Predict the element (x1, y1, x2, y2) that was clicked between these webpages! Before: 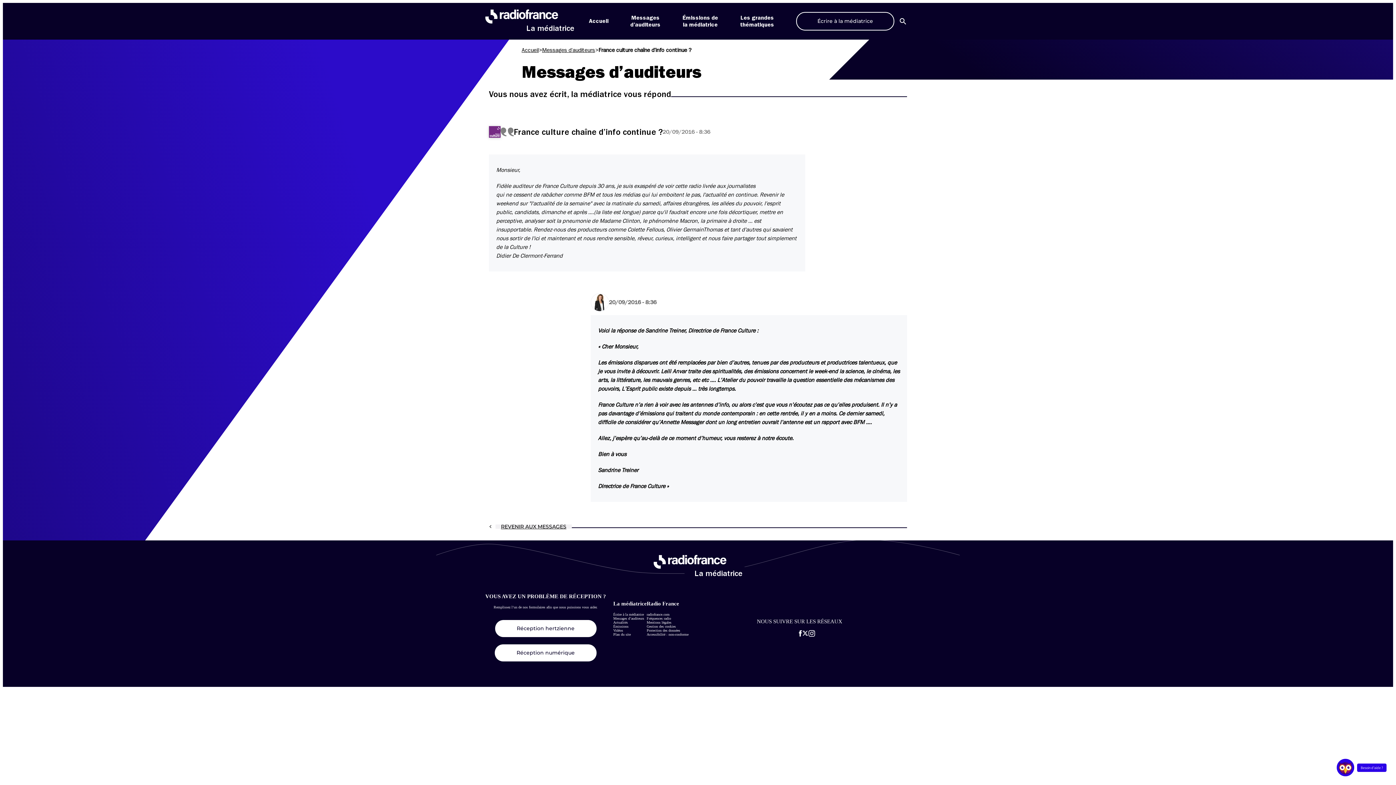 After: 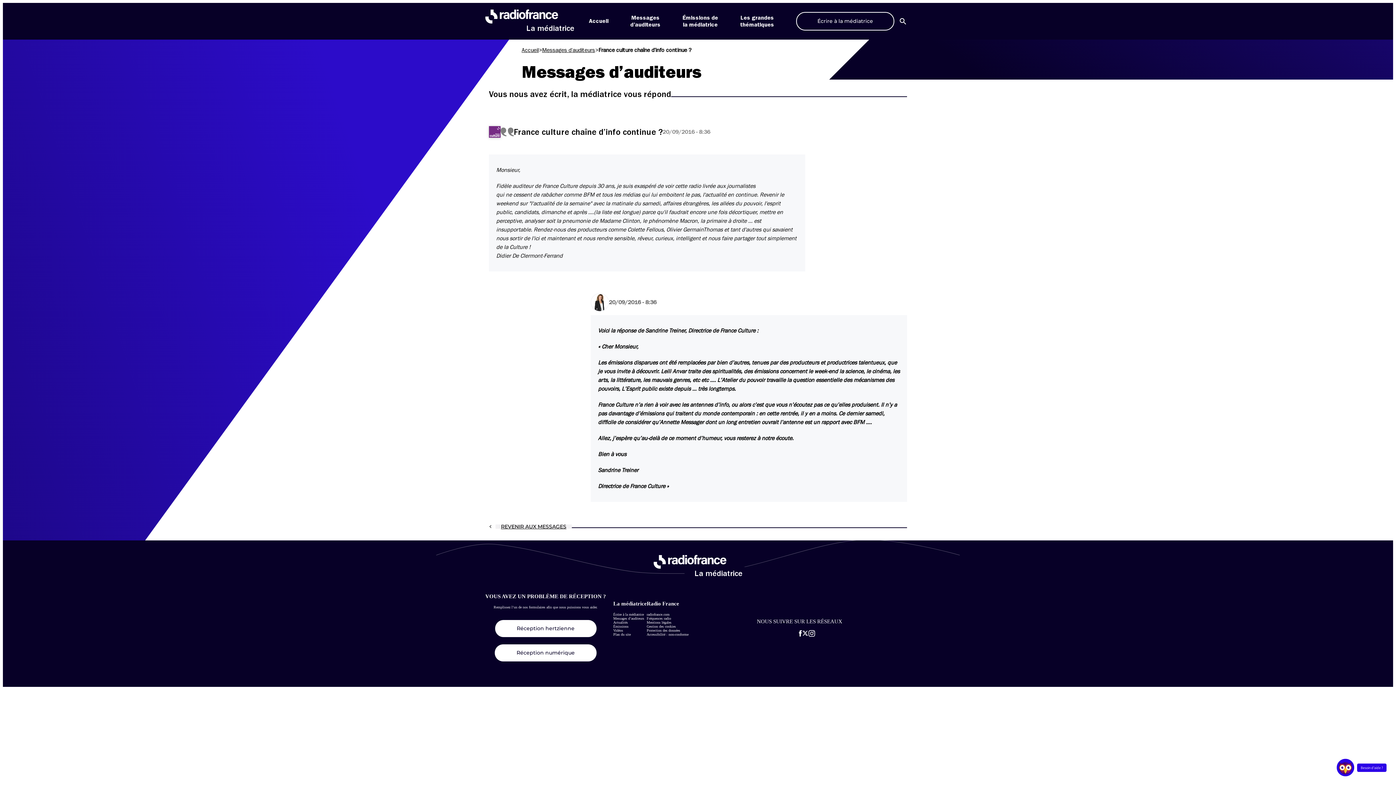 Action: label: Fréquences radio bbox: (646, 616, 671, 620)